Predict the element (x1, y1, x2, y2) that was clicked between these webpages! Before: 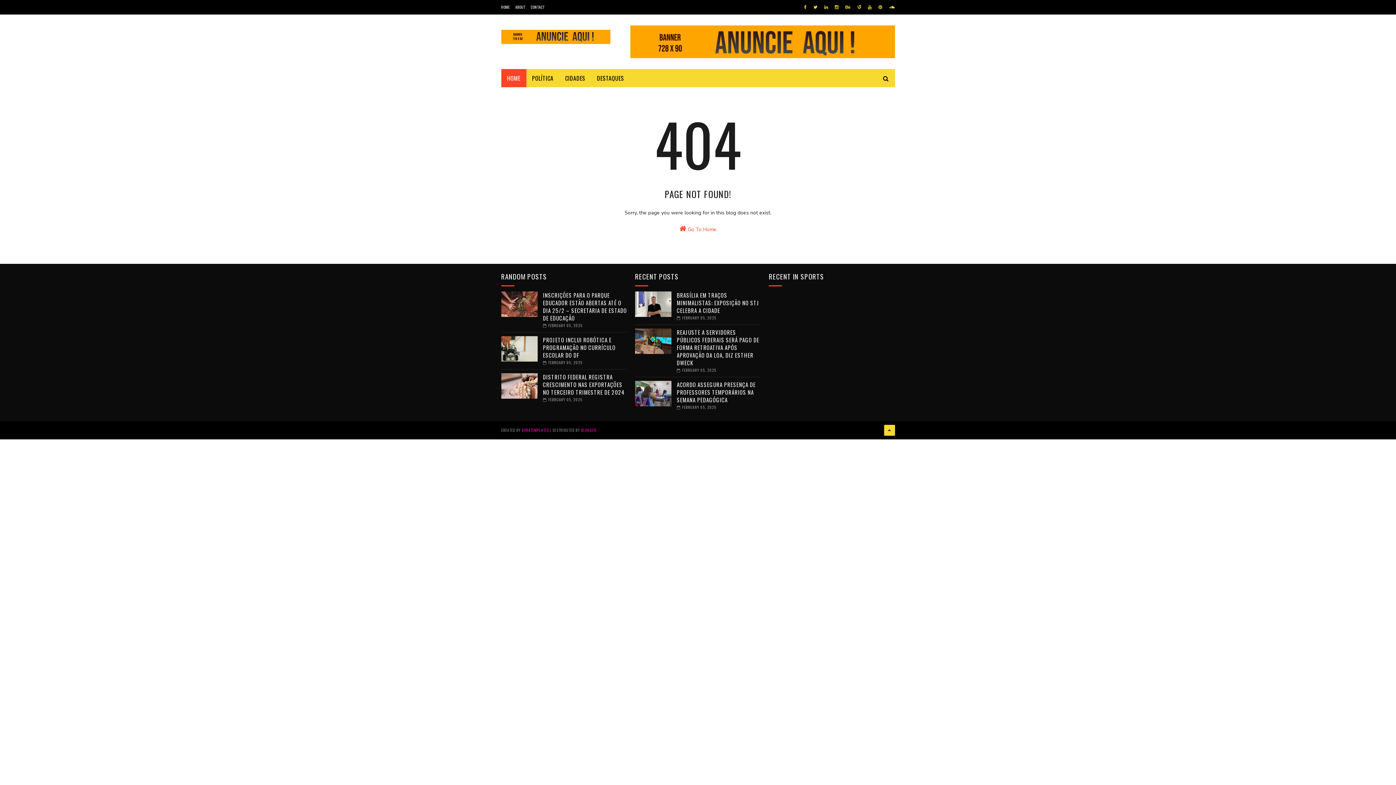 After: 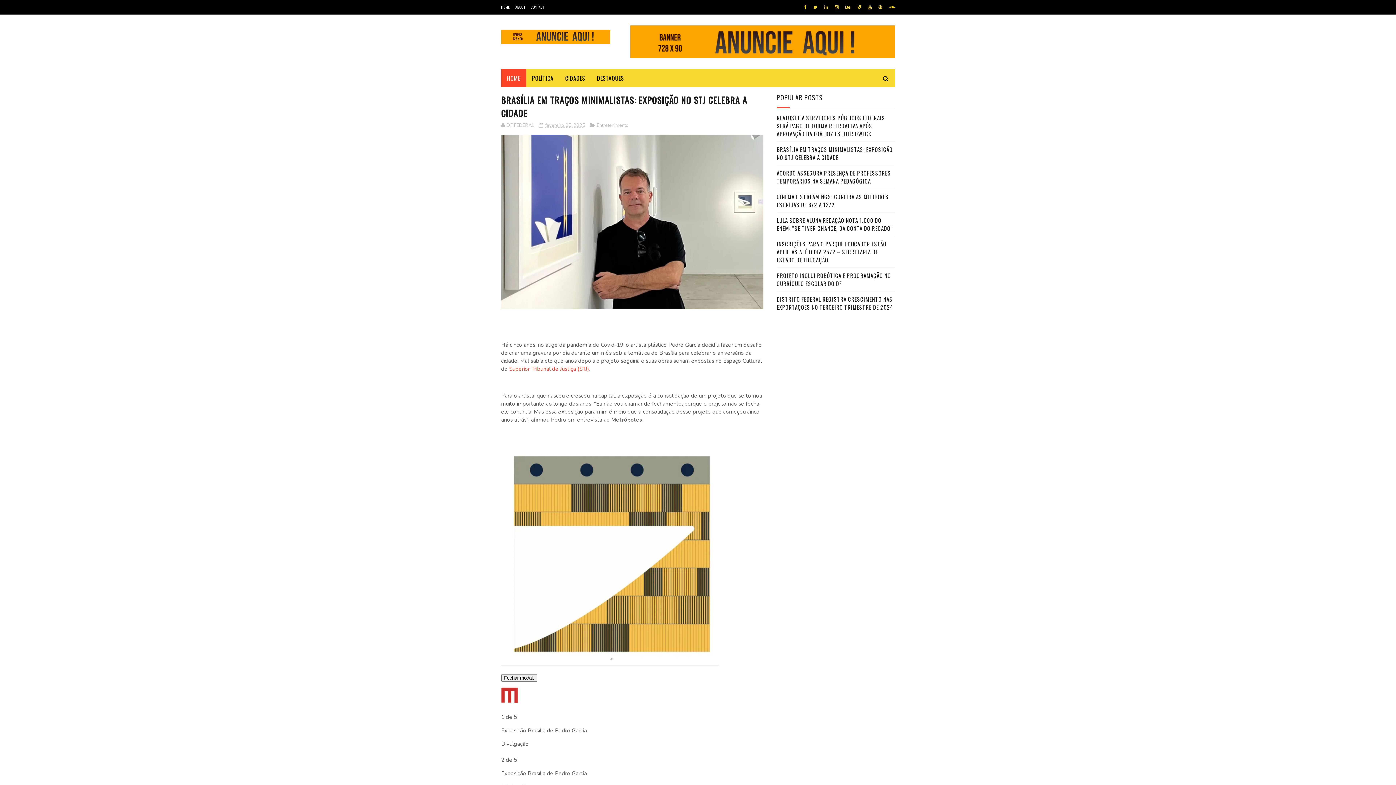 Action: label: BRASÍLIA EM TRAÇOS MINIMALISTAS: EXPOSIÇÃO NO STJ CELEBRA A CIDADE bbox: (676, 291, 759, 314)